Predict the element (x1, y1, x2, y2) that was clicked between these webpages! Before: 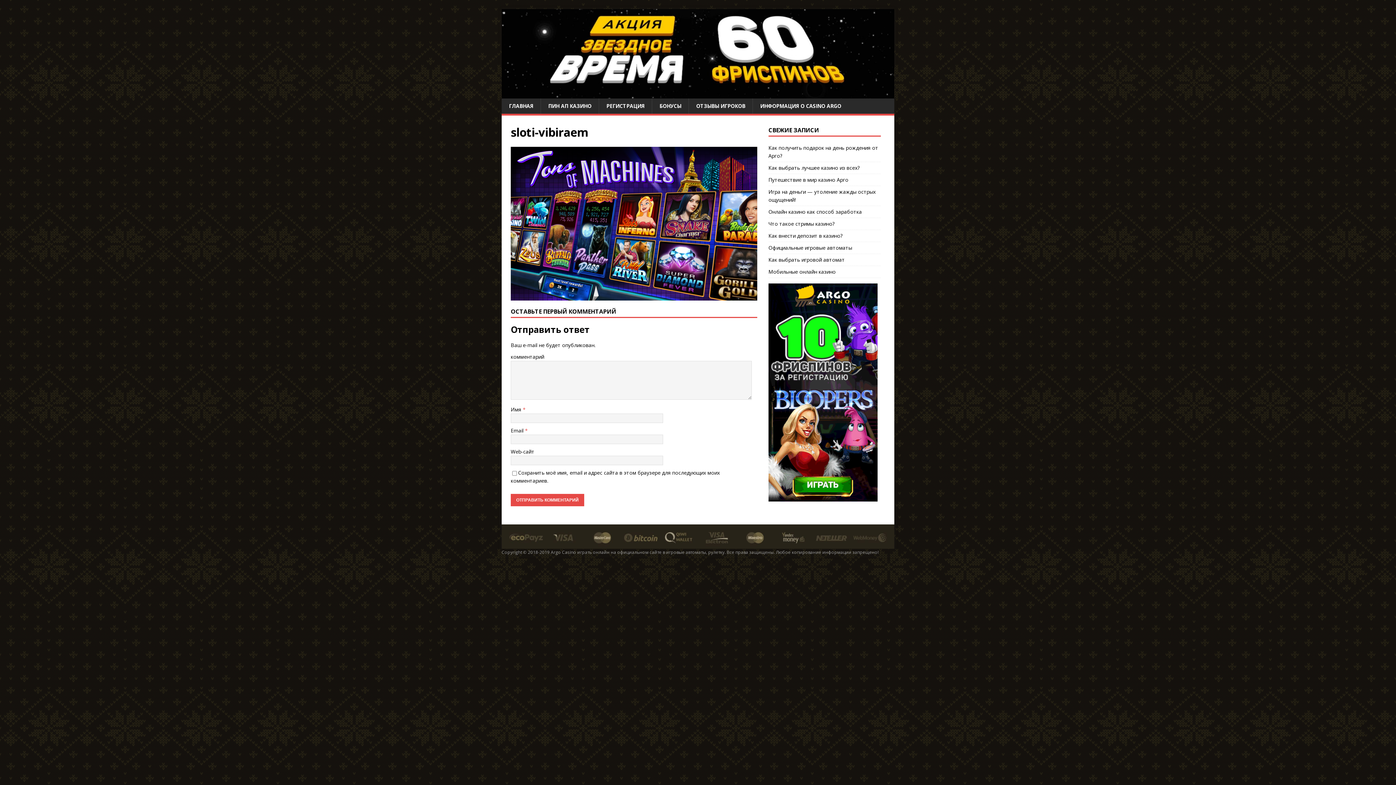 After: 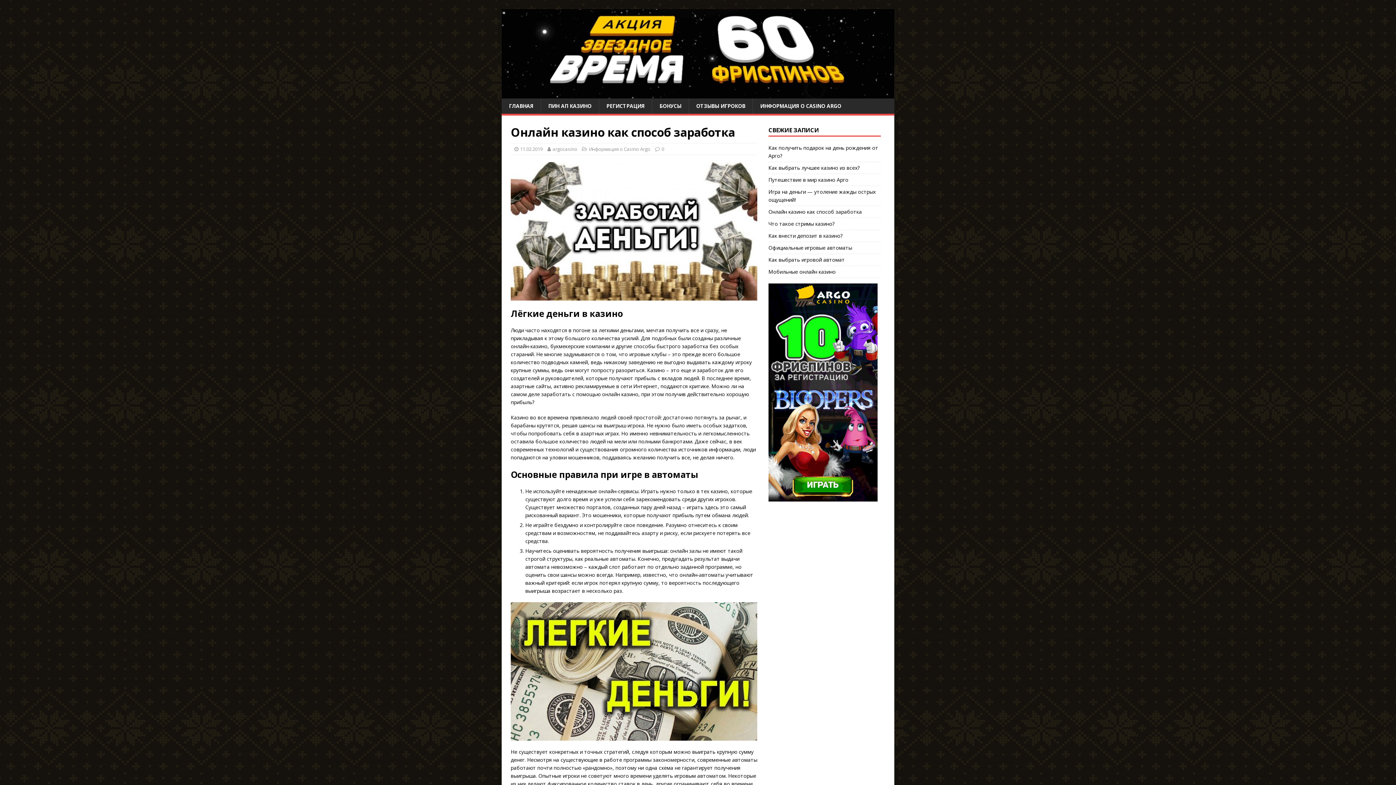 Action: label: Онлайн казино как способ заработка bbox: (768, 208, 862, 215)